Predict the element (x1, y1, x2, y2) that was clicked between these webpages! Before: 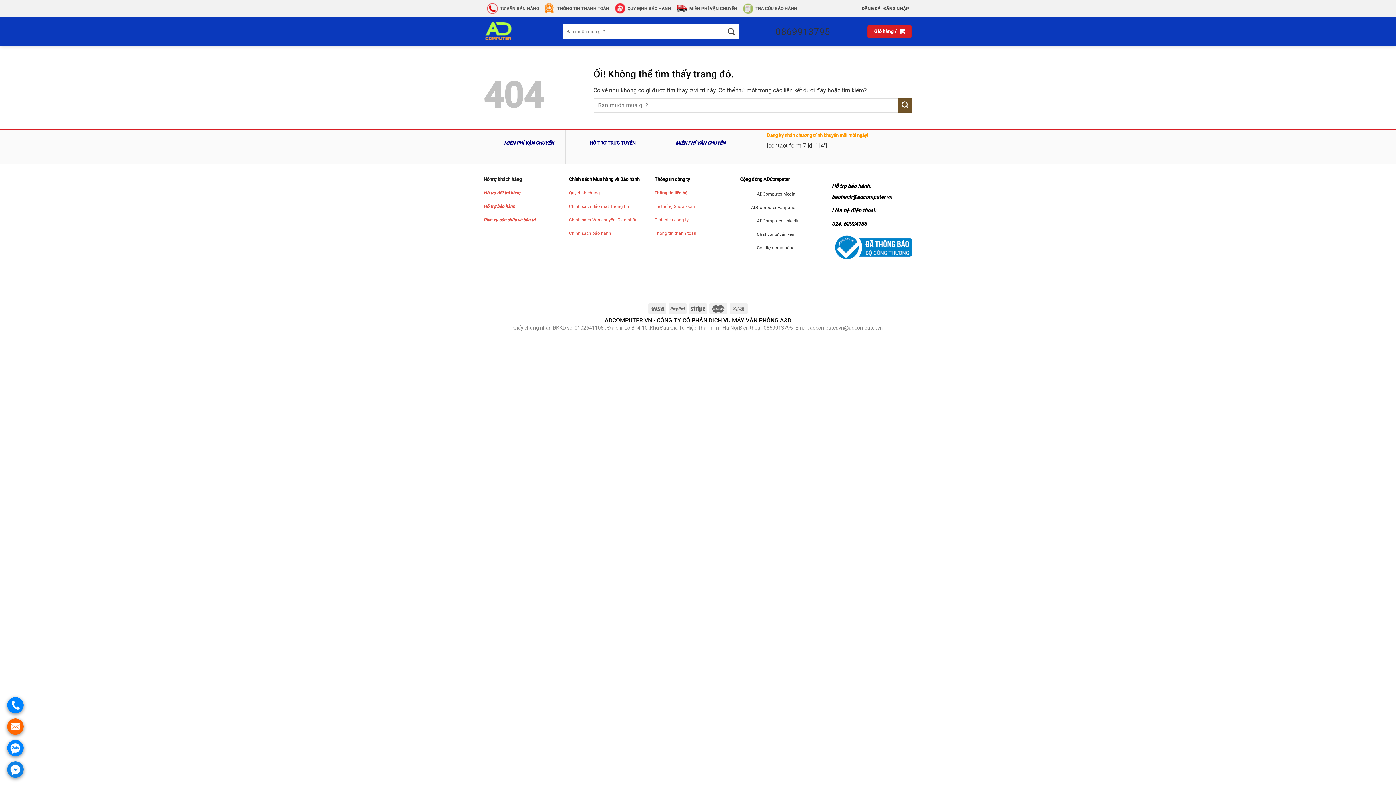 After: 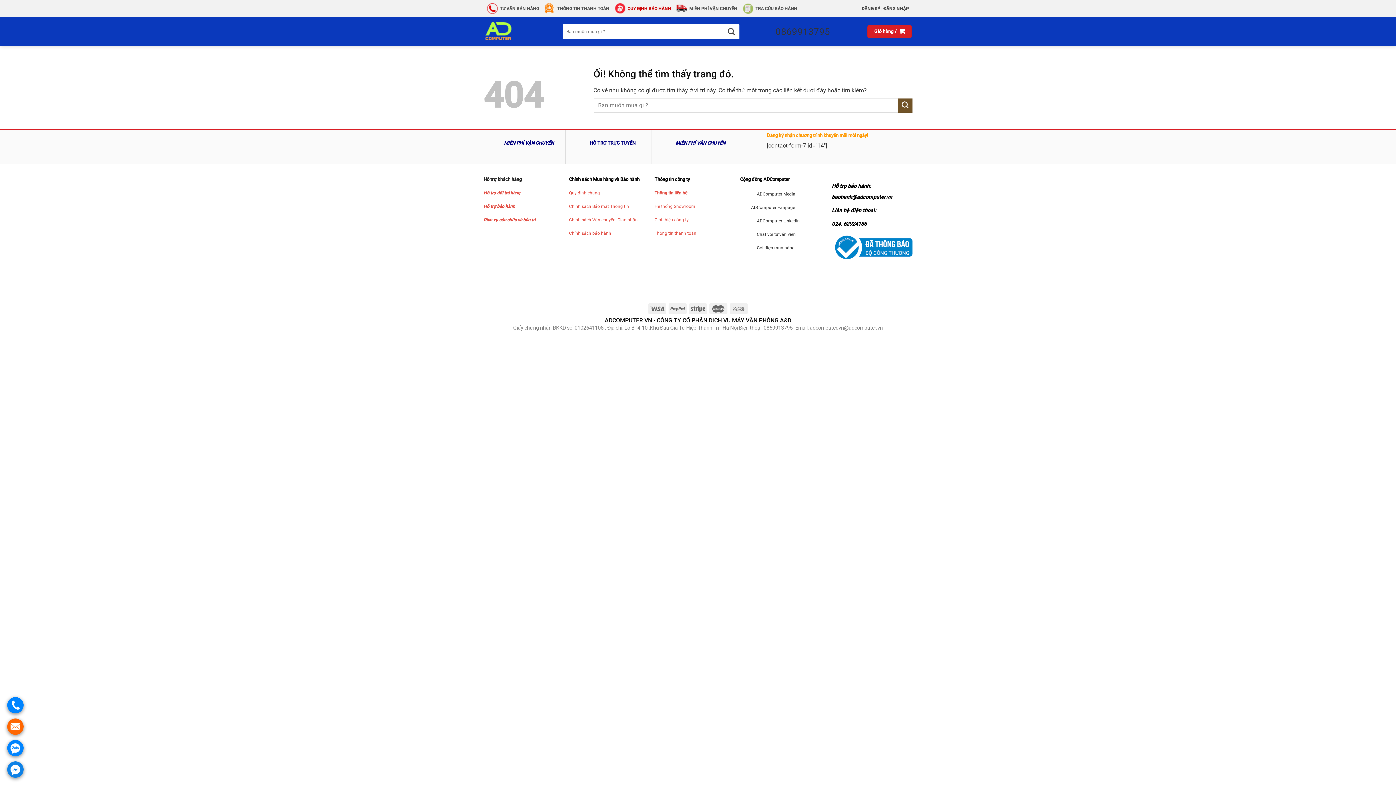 Action: label: QUY ĐỊNH BẢO HÀNH bbox: (627, 6, 671, 11)